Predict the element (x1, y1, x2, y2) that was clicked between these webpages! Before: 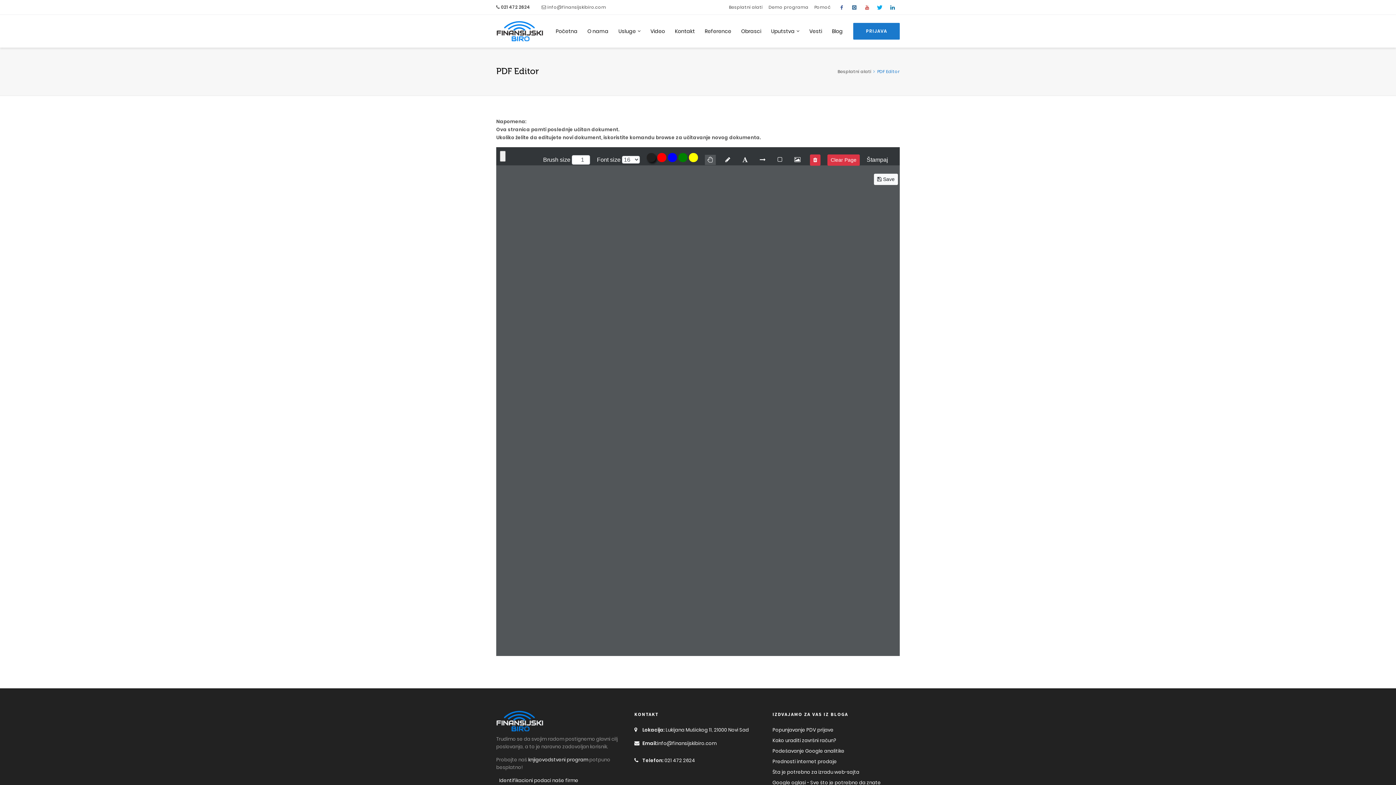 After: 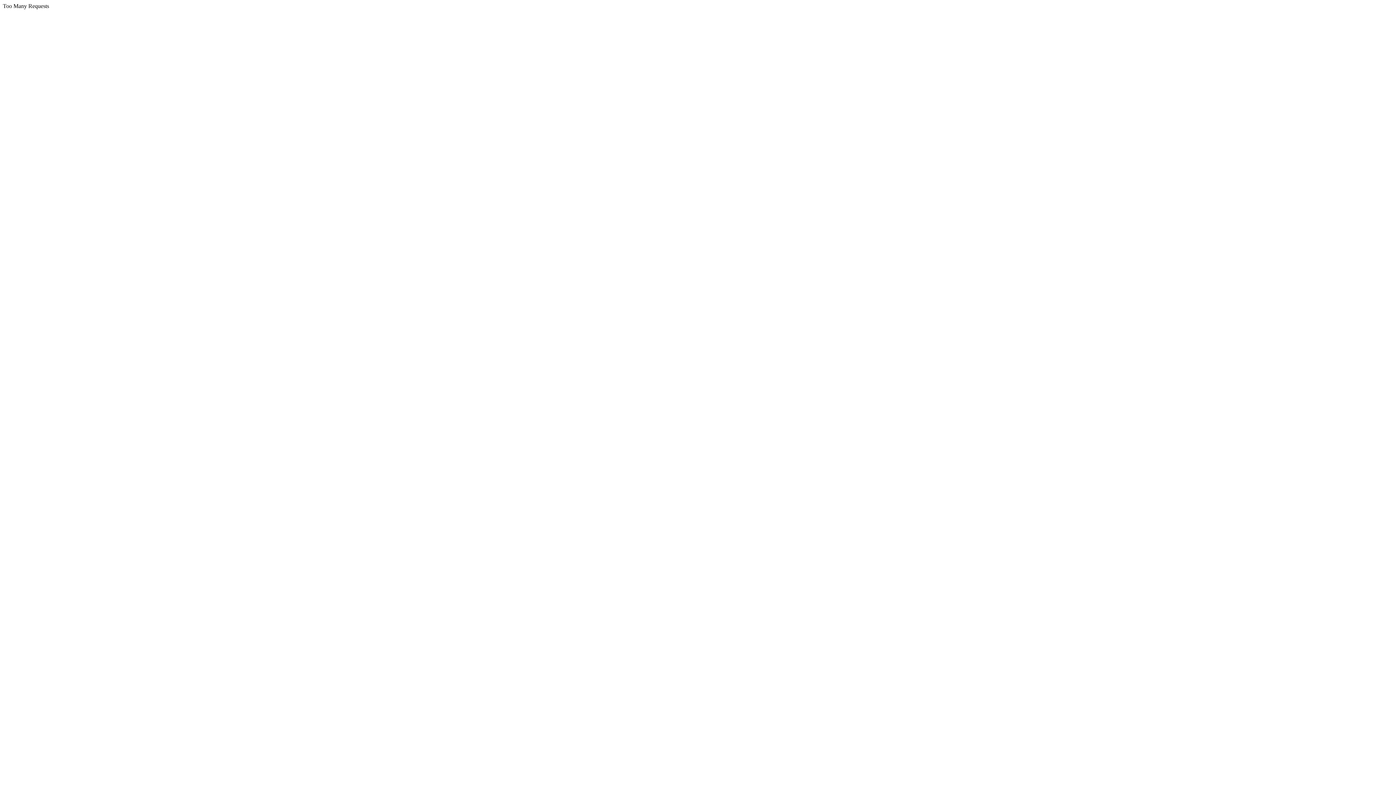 Action: label: KONTAKT bbox: (634, 711, 658, 718)